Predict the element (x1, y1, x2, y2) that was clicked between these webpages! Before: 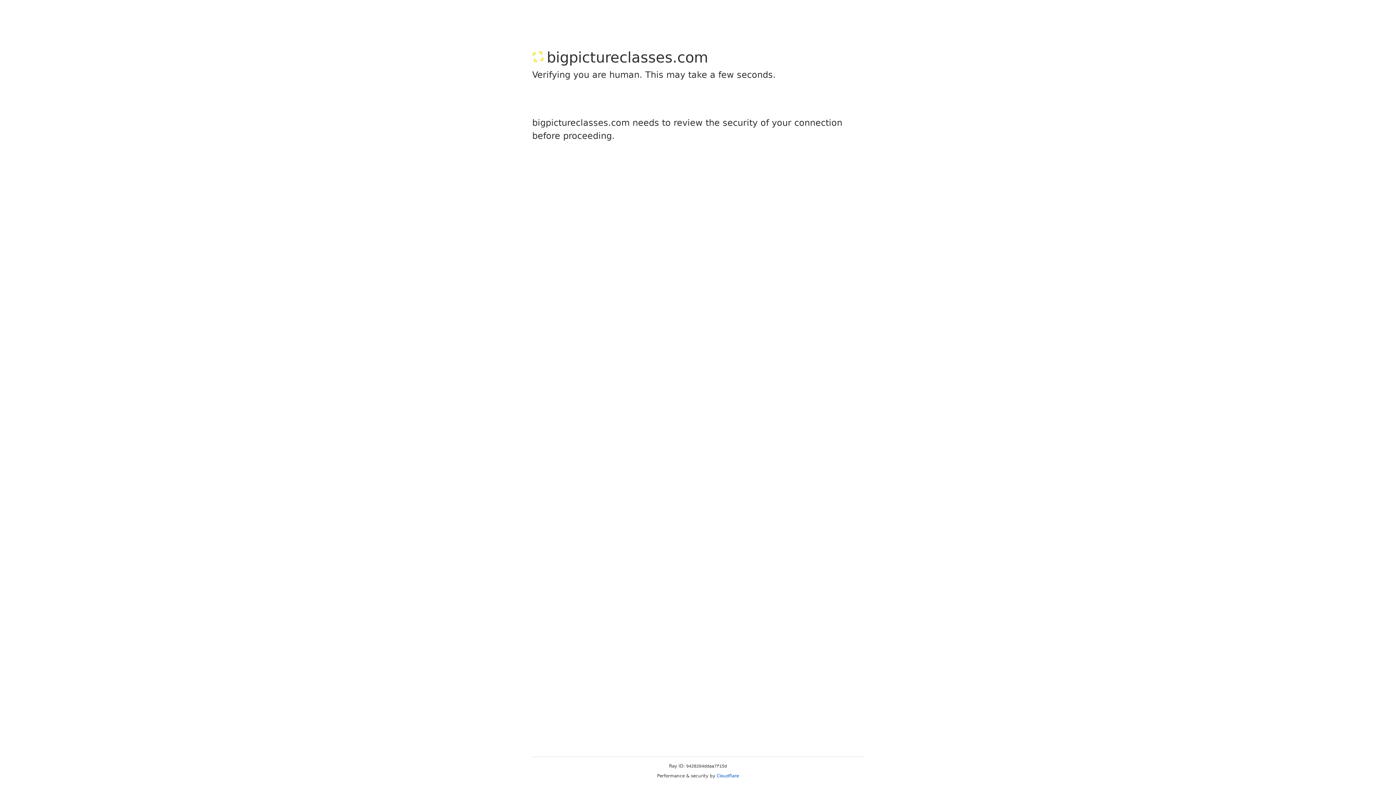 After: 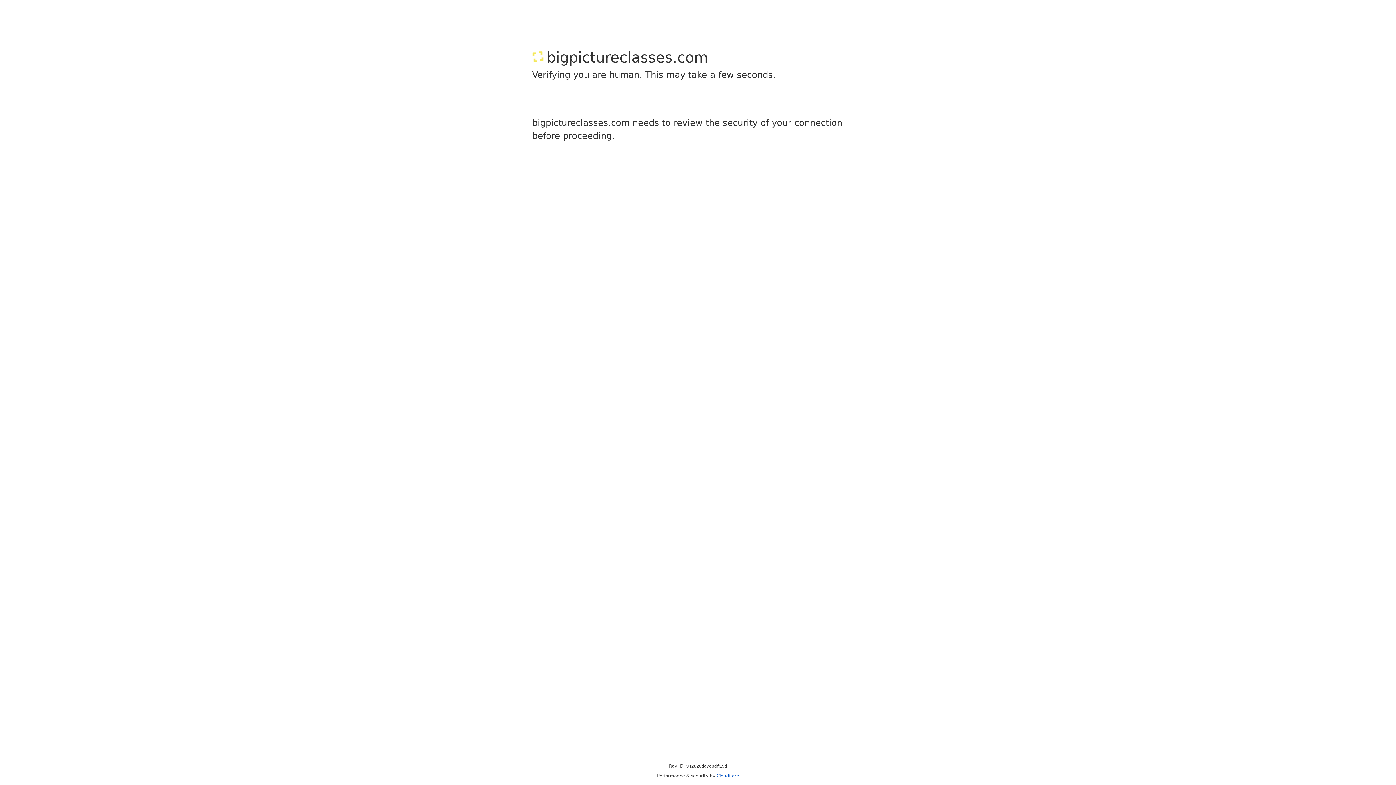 Action: bbox: (716, 773, 739, 778) label: Cloudflare